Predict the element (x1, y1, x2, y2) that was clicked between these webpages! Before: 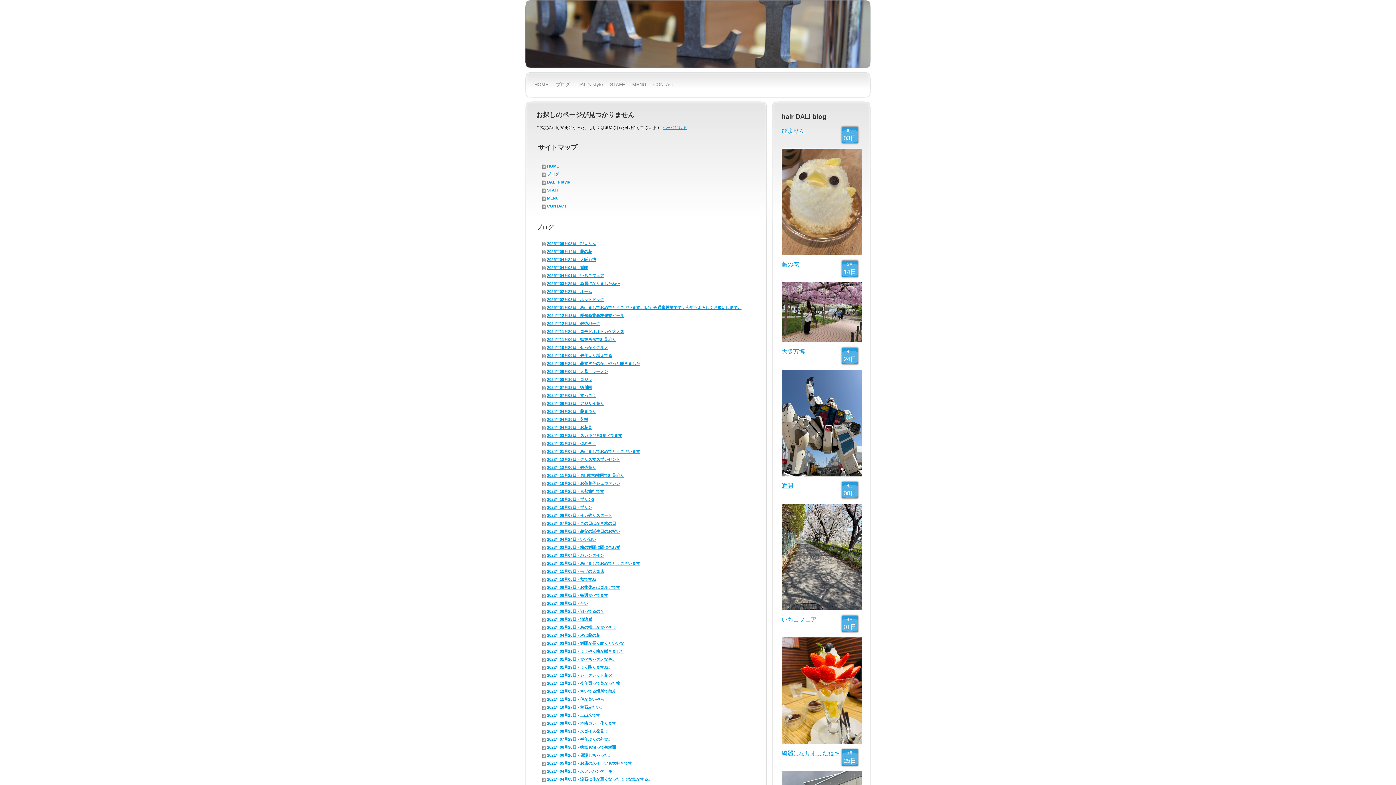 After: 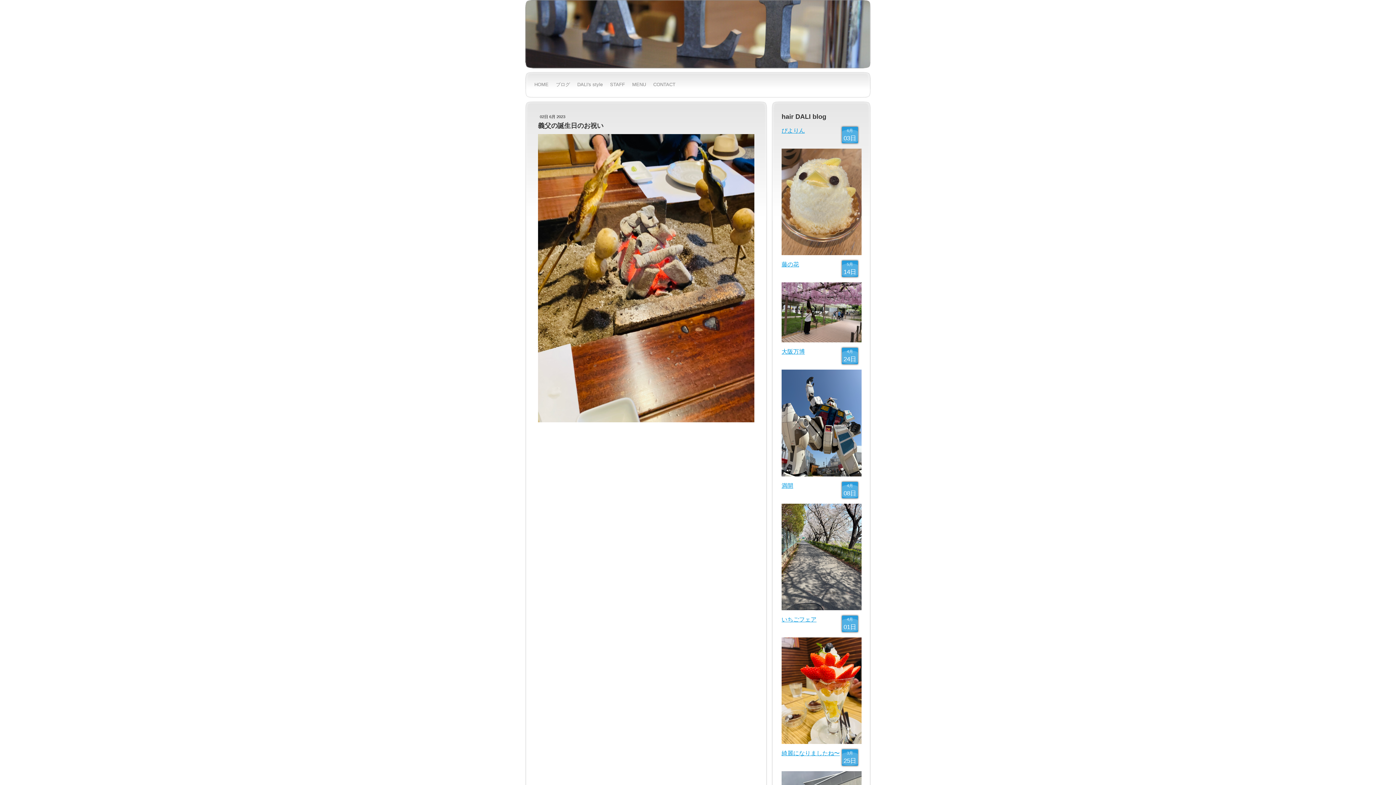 Action: label: 2023年06月02日 - 義父の誕生日のお祝い bbox: (542, 527, 756, 535)